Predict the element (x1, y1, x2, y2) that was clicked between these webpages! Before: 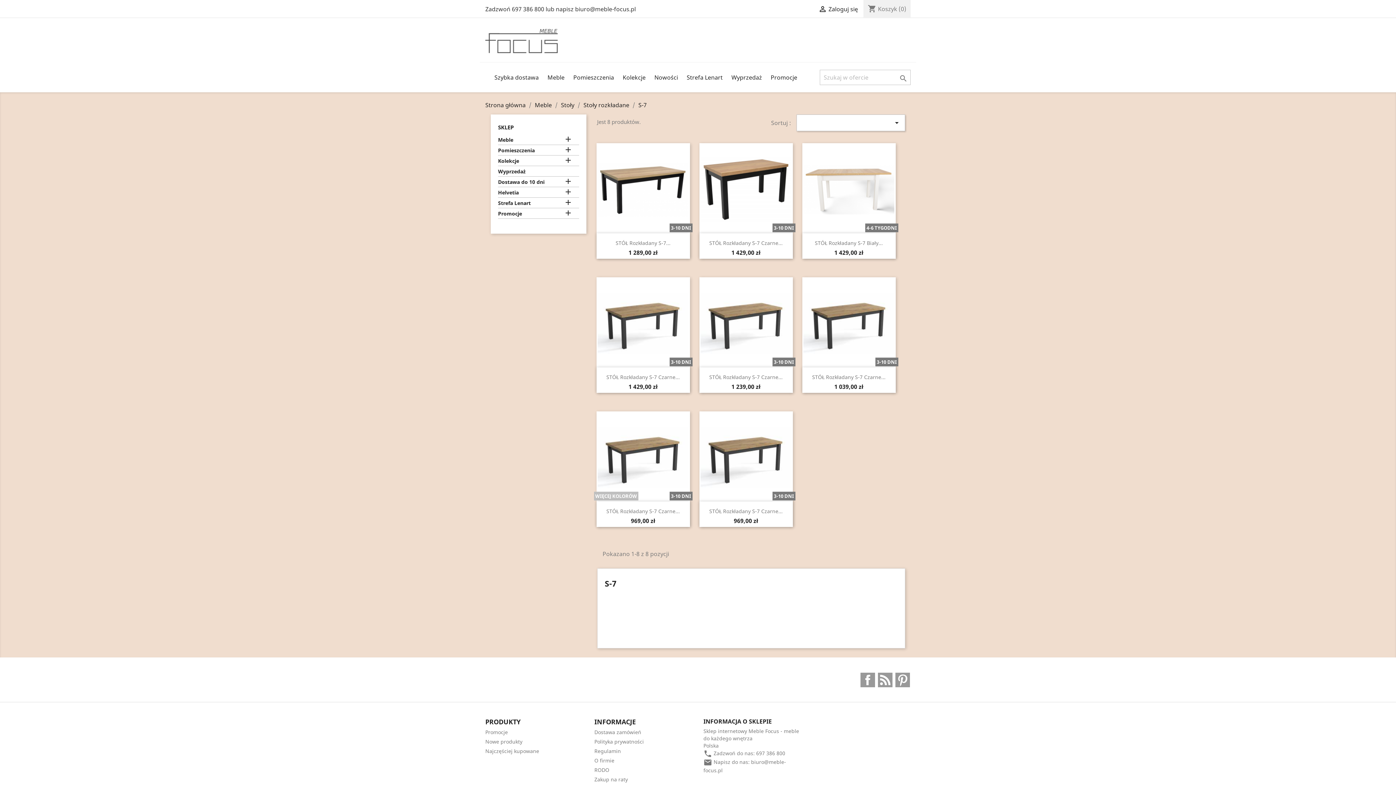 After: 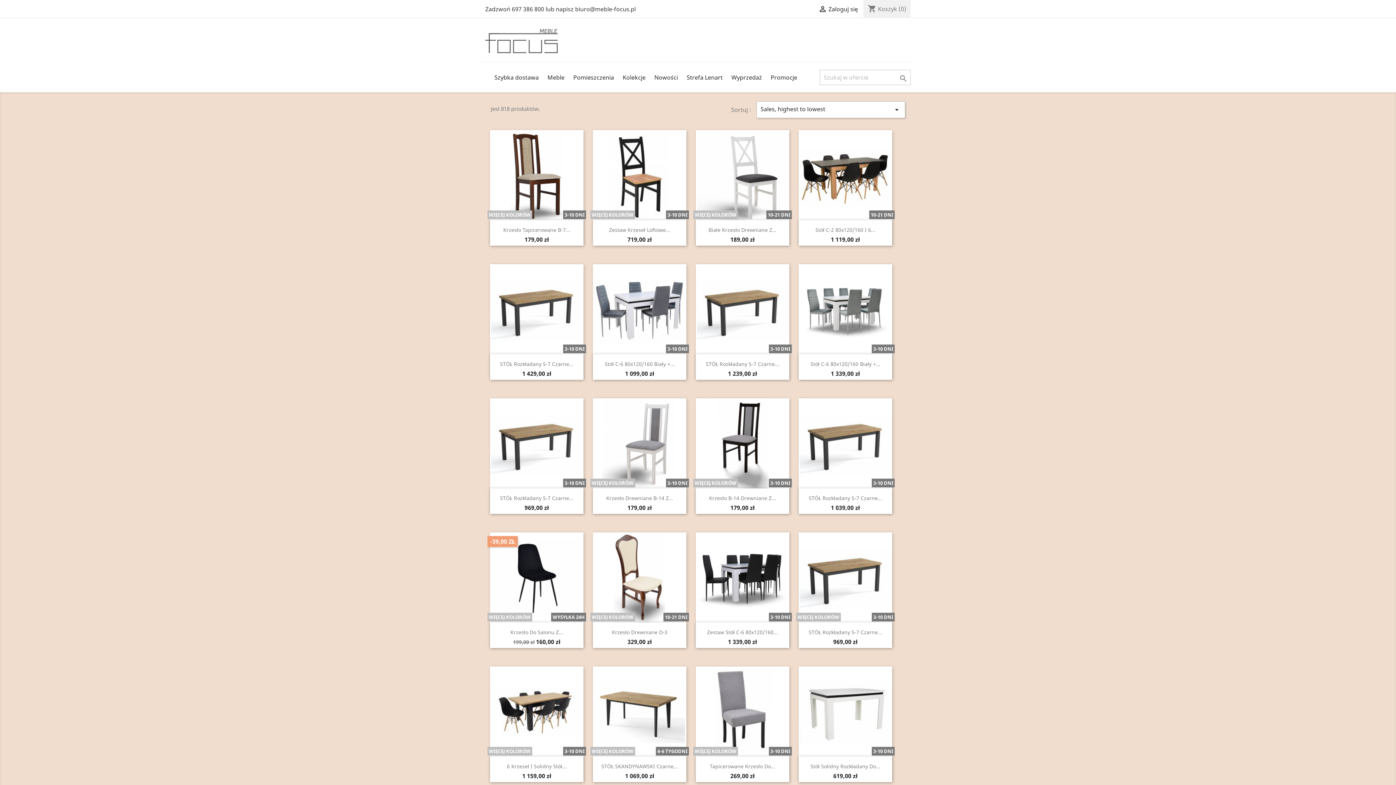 Action: bbox: (485, 748, 539, 754) label: Najczęściej kupowane